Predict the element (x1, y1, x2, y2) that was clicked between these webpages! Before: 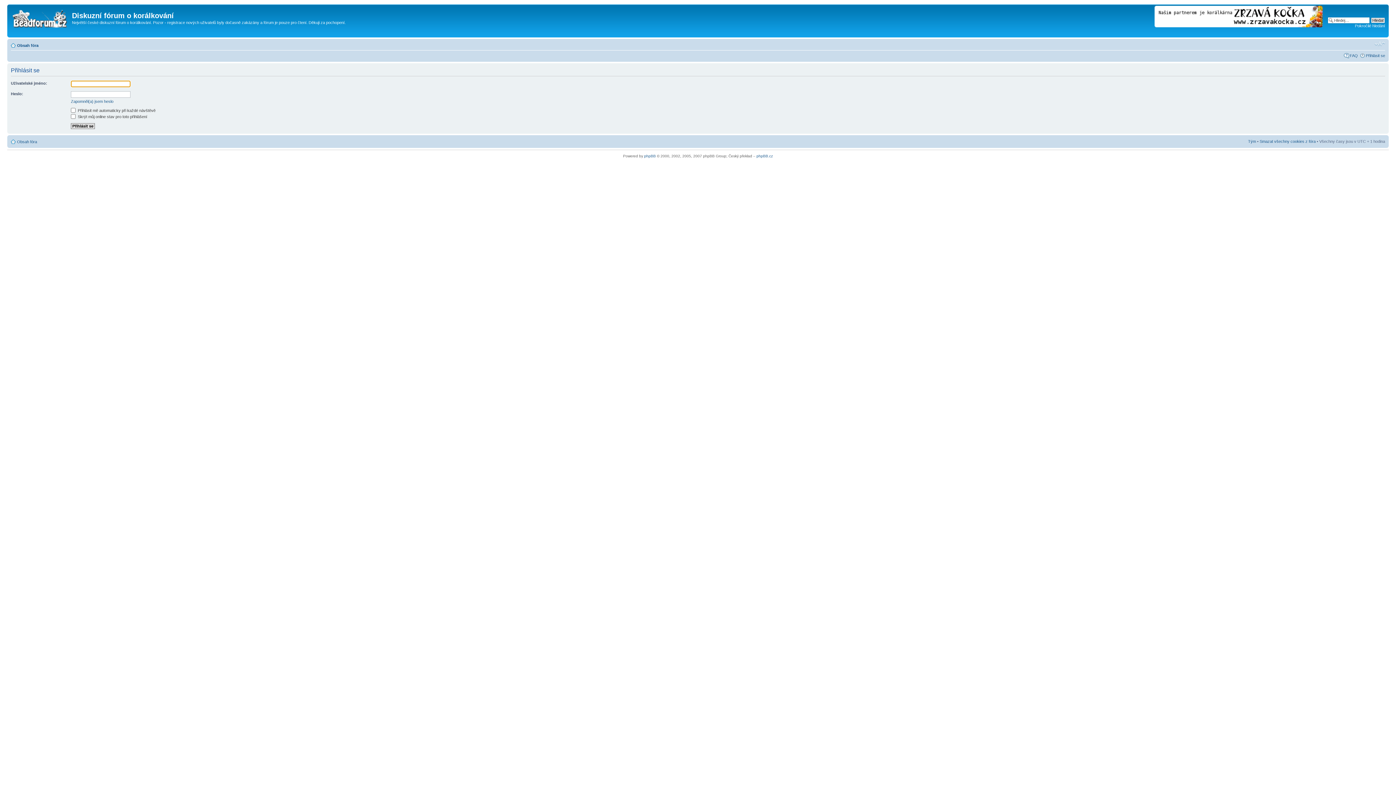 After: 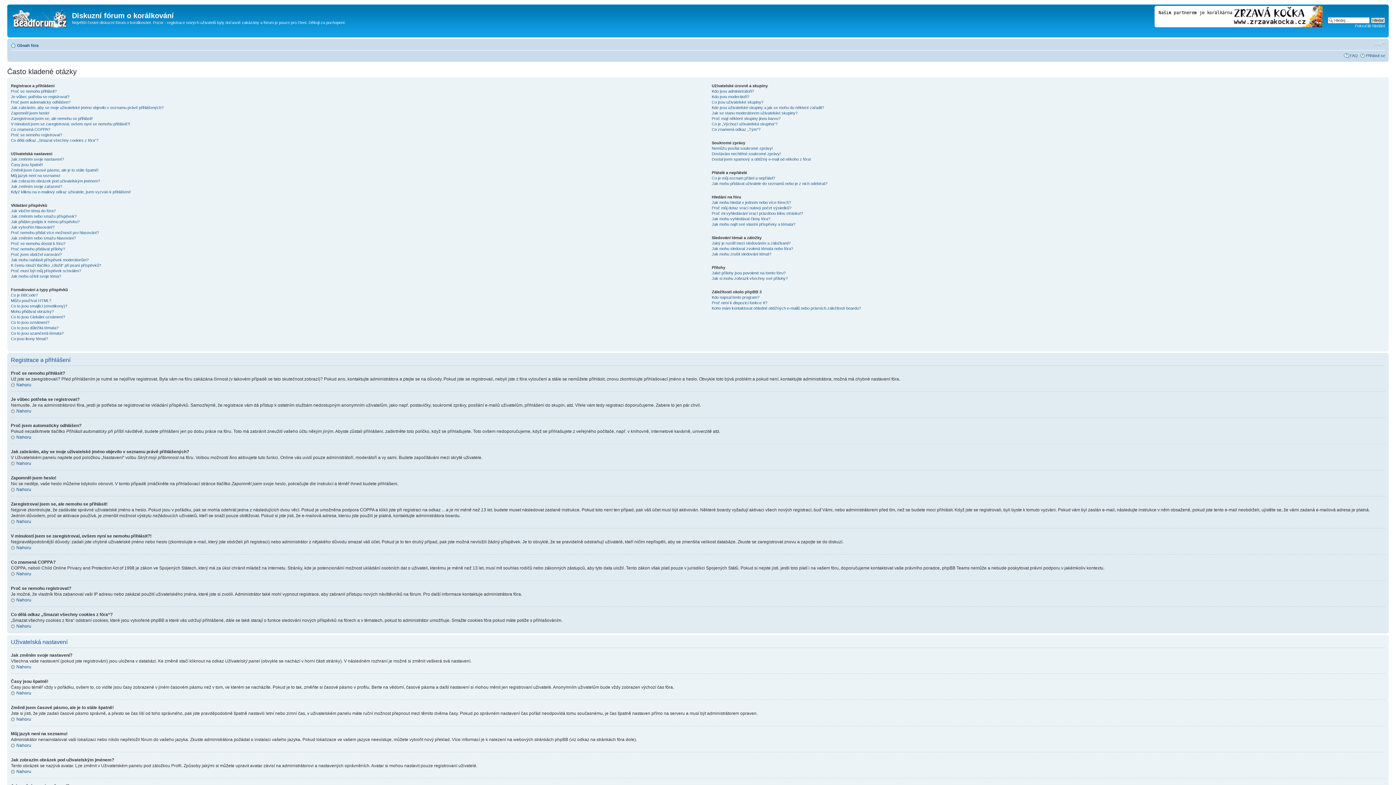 Action: bbox: (1350, 53, 1358, 57) label: FAQ